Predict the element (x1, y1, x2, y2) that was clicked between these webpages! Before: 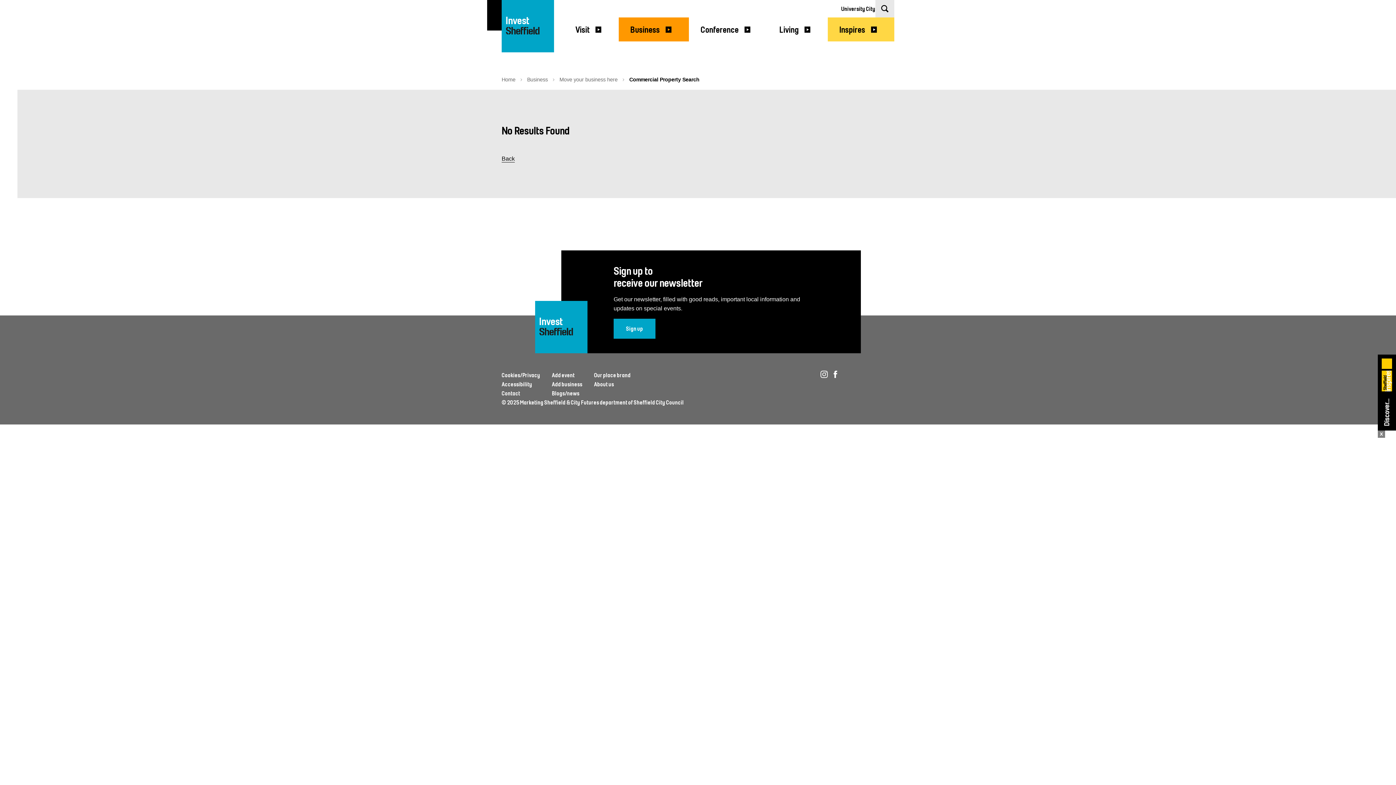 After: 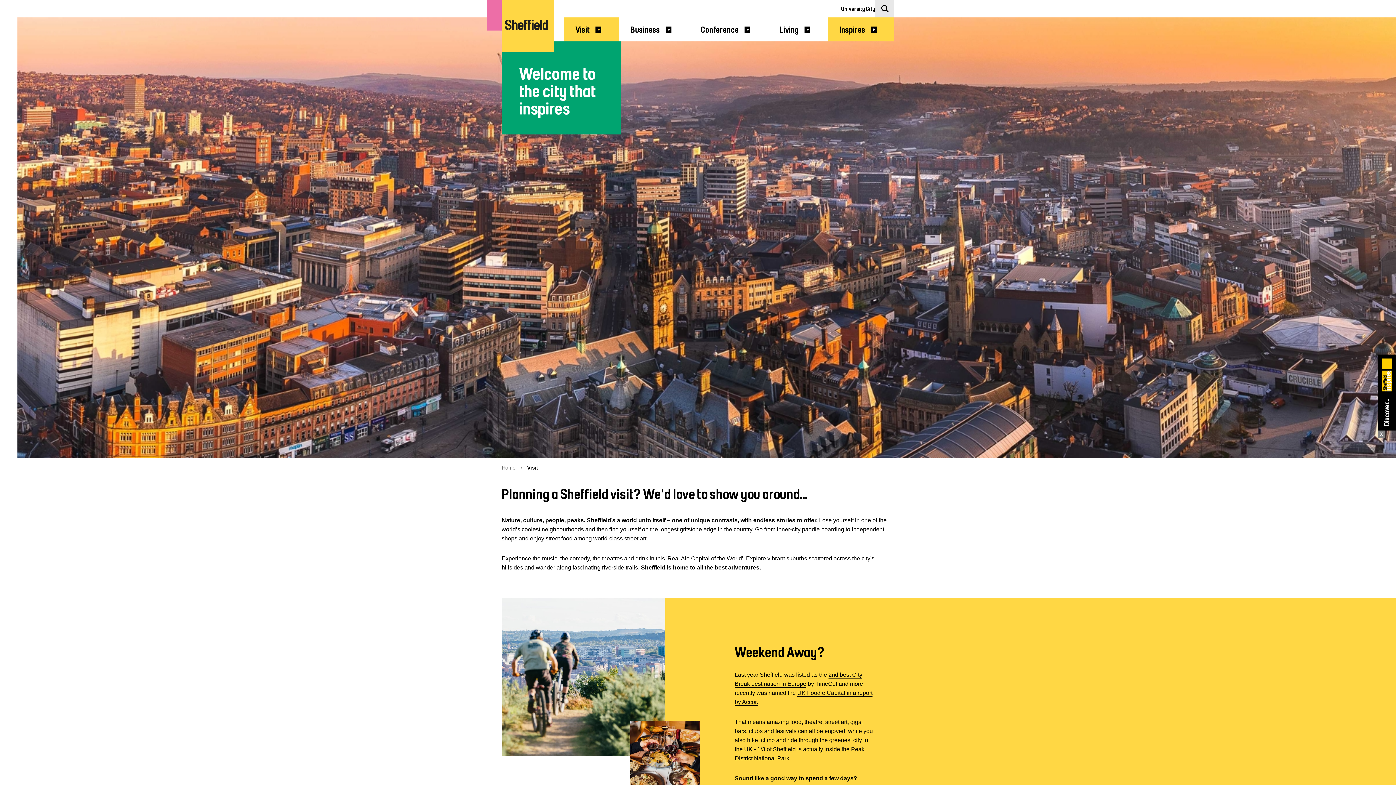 Action: label: Visit bbox: (564, 17, 618, 41)